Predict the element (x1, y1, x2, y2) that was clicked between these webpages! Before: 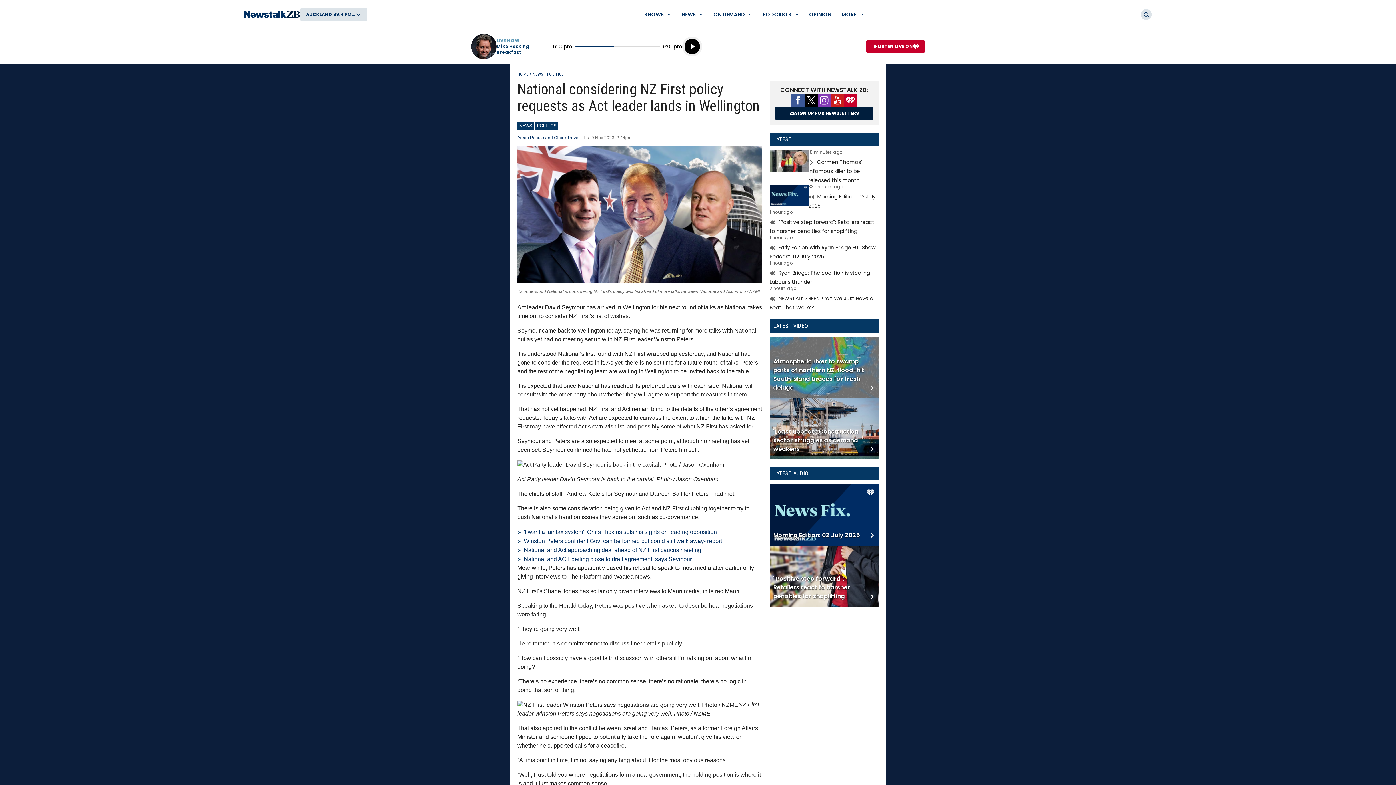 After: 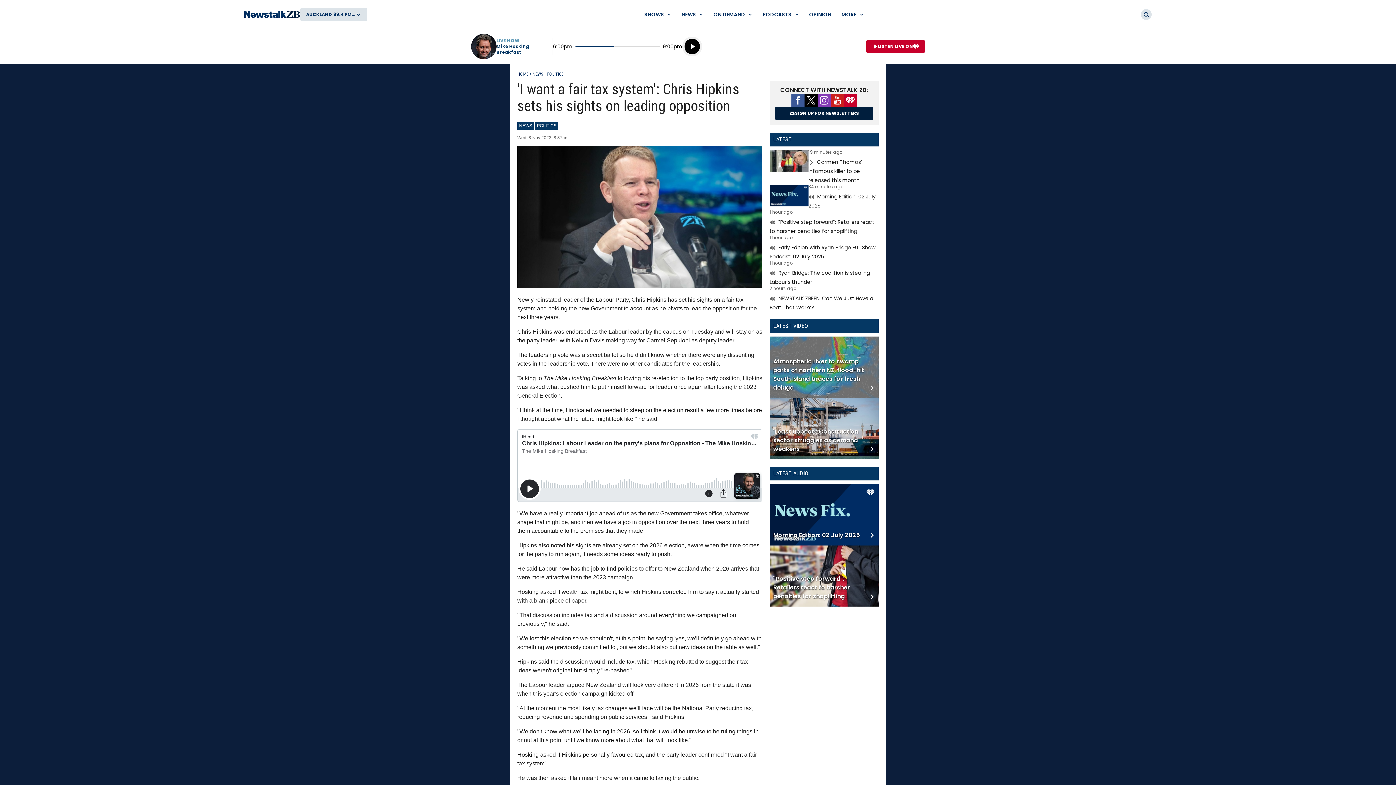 Action: bbox: (524, 529, 717, 535) label: 'I want a fair tax system': Chris Hipkins sets his sights on leading opposition